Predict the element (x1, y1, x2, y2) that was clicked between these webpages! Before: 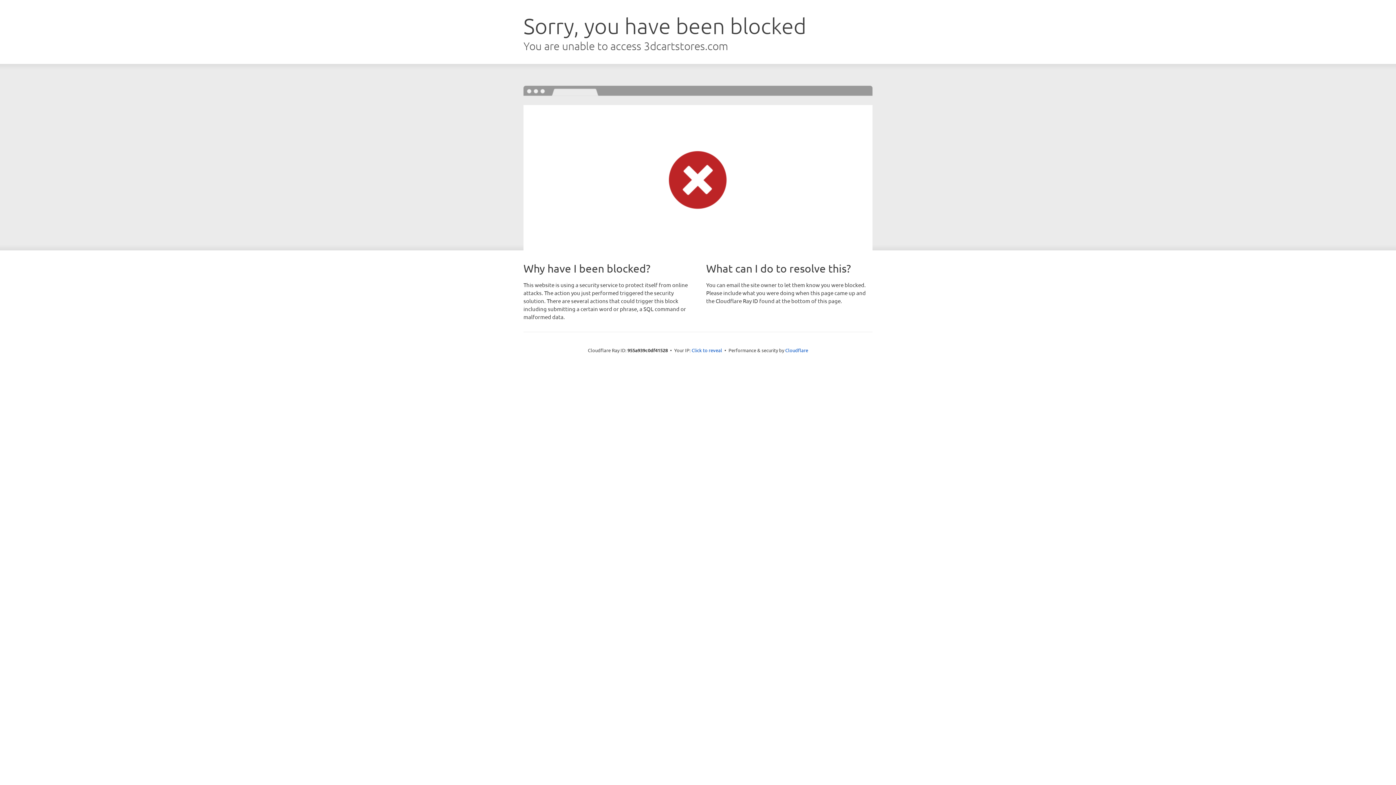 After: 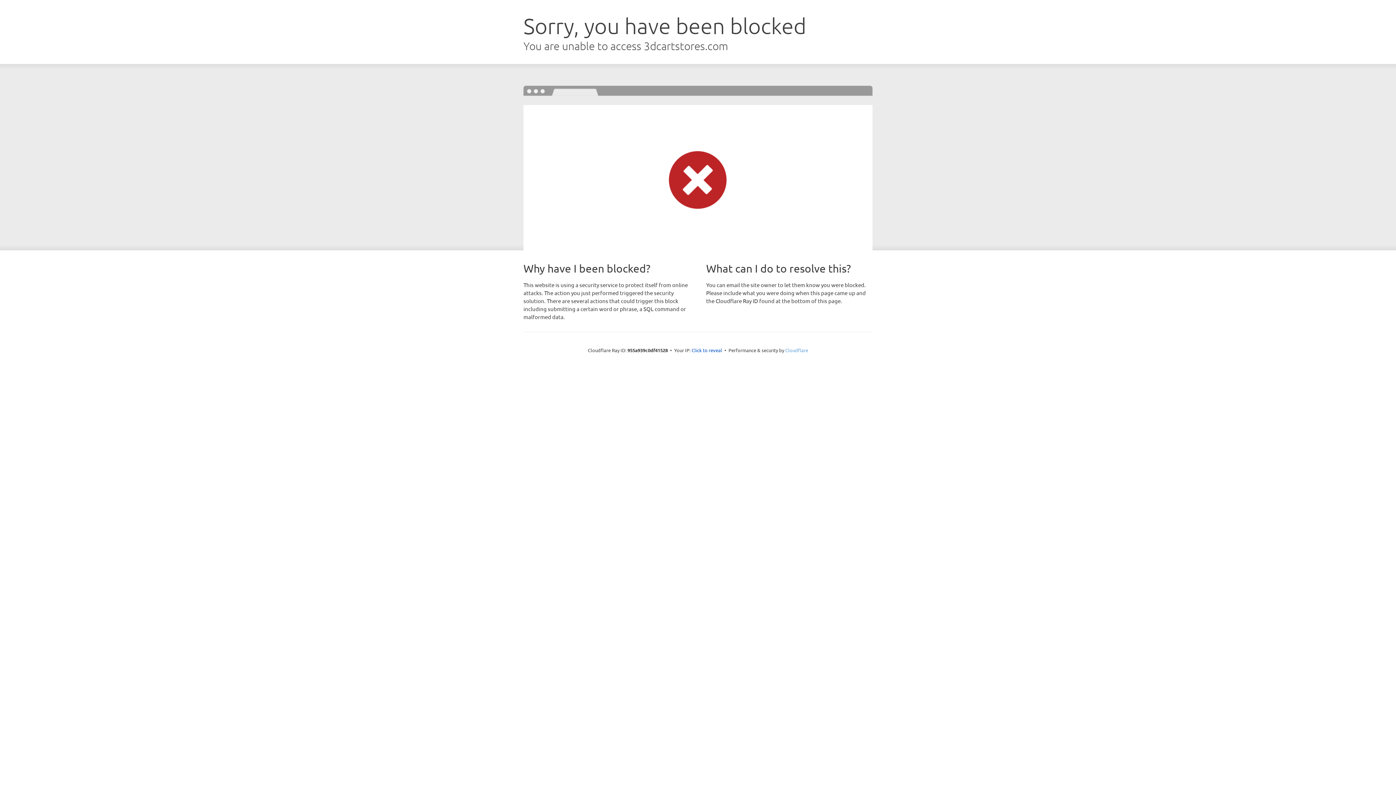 Action: label: Cloudflare bbox: (785, 347, 808, 353)